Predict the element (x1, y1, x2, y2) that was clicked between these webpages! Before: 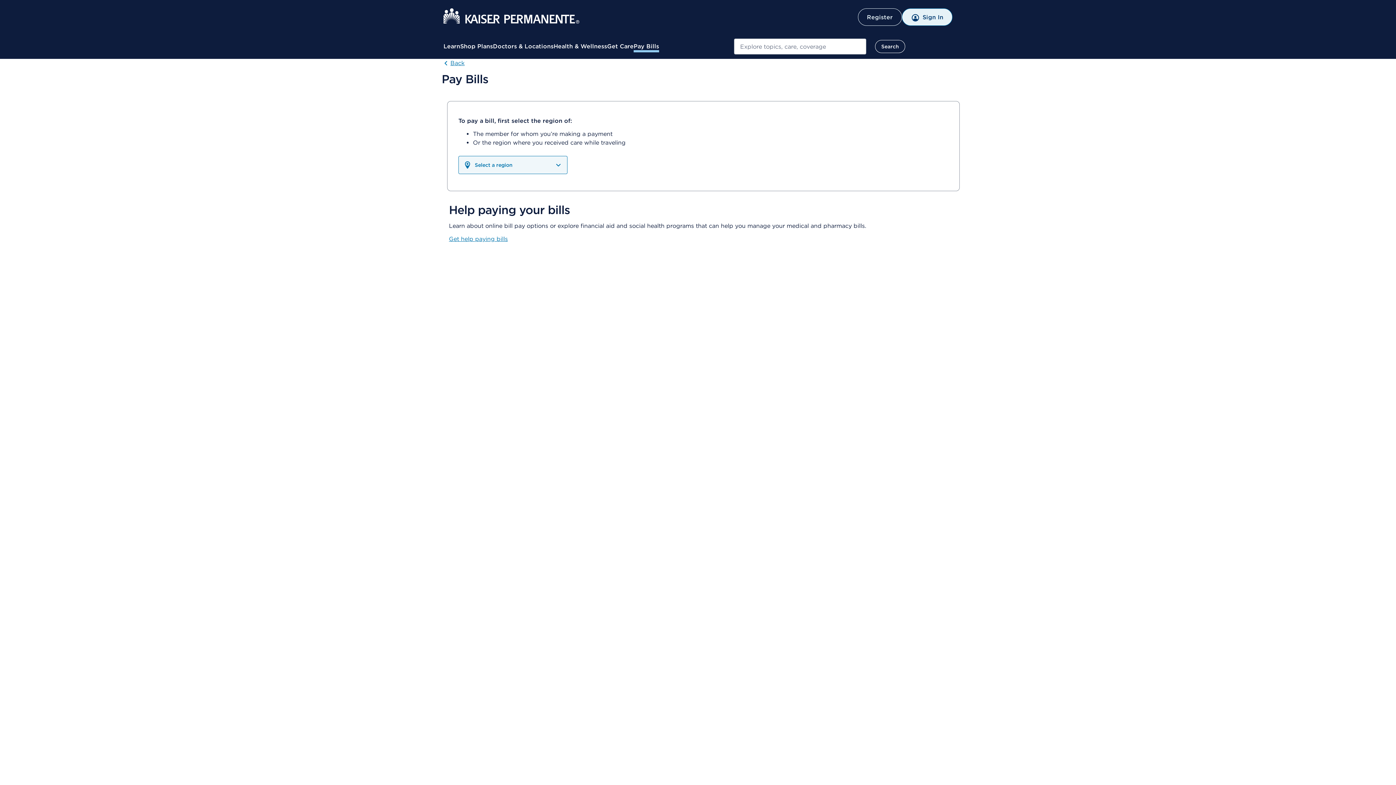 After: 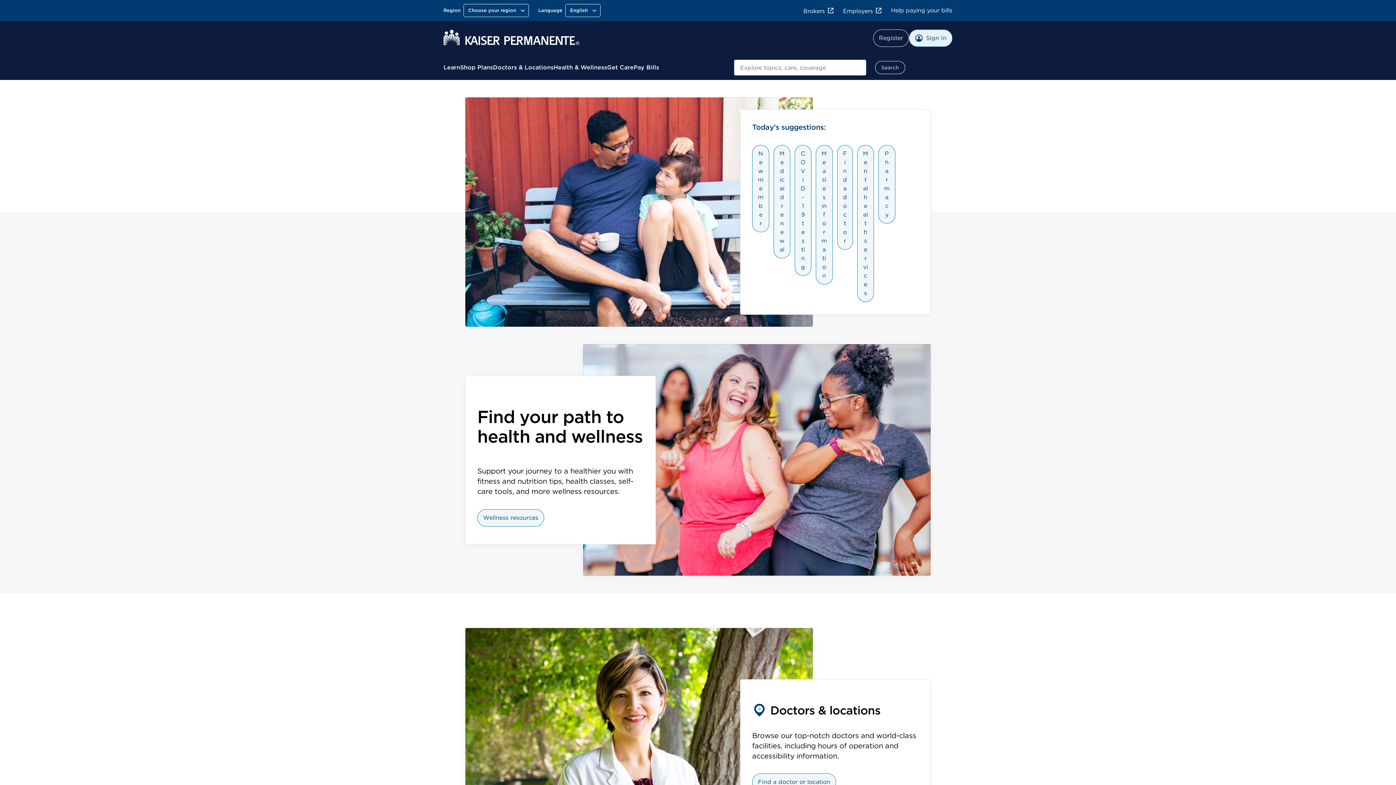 Action: label: Back bbox: (441, 59, 464, 66)